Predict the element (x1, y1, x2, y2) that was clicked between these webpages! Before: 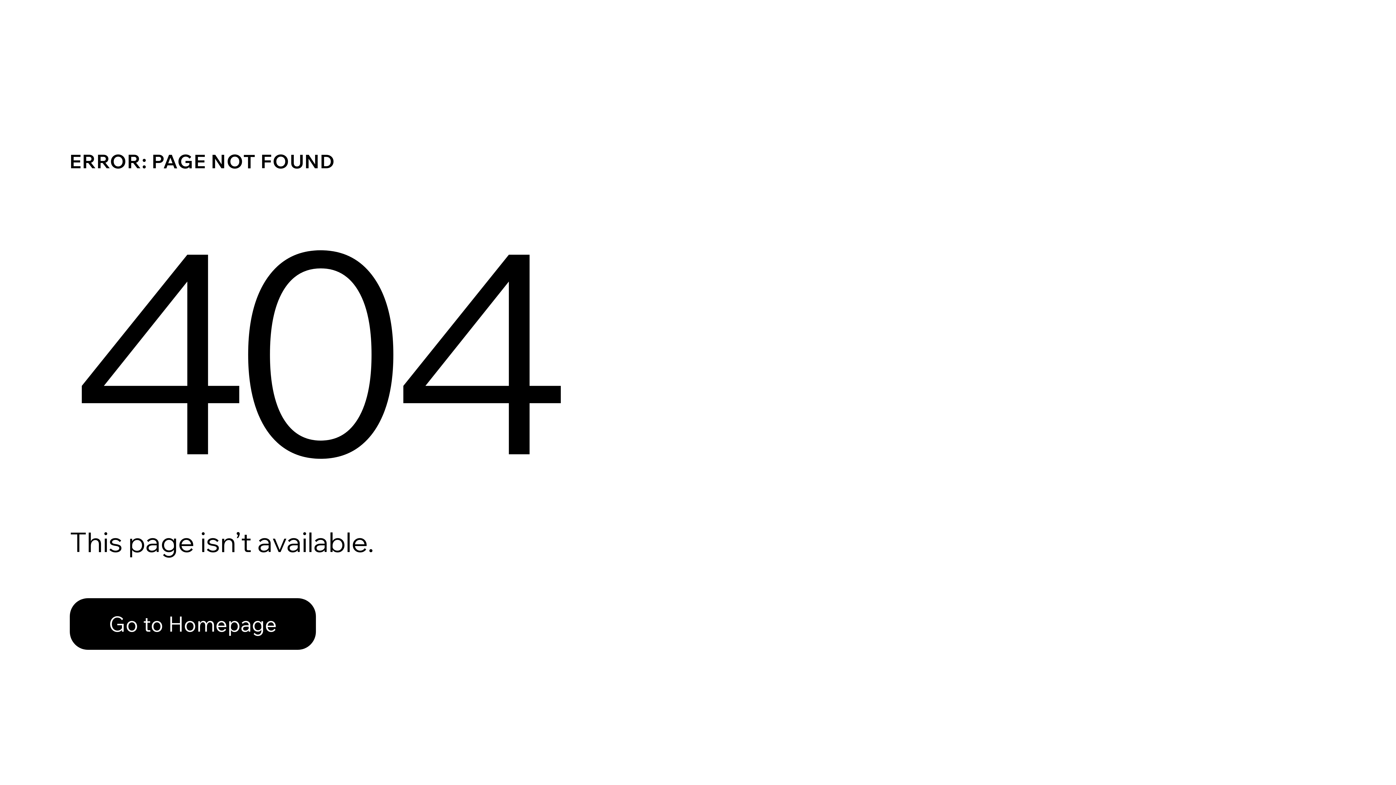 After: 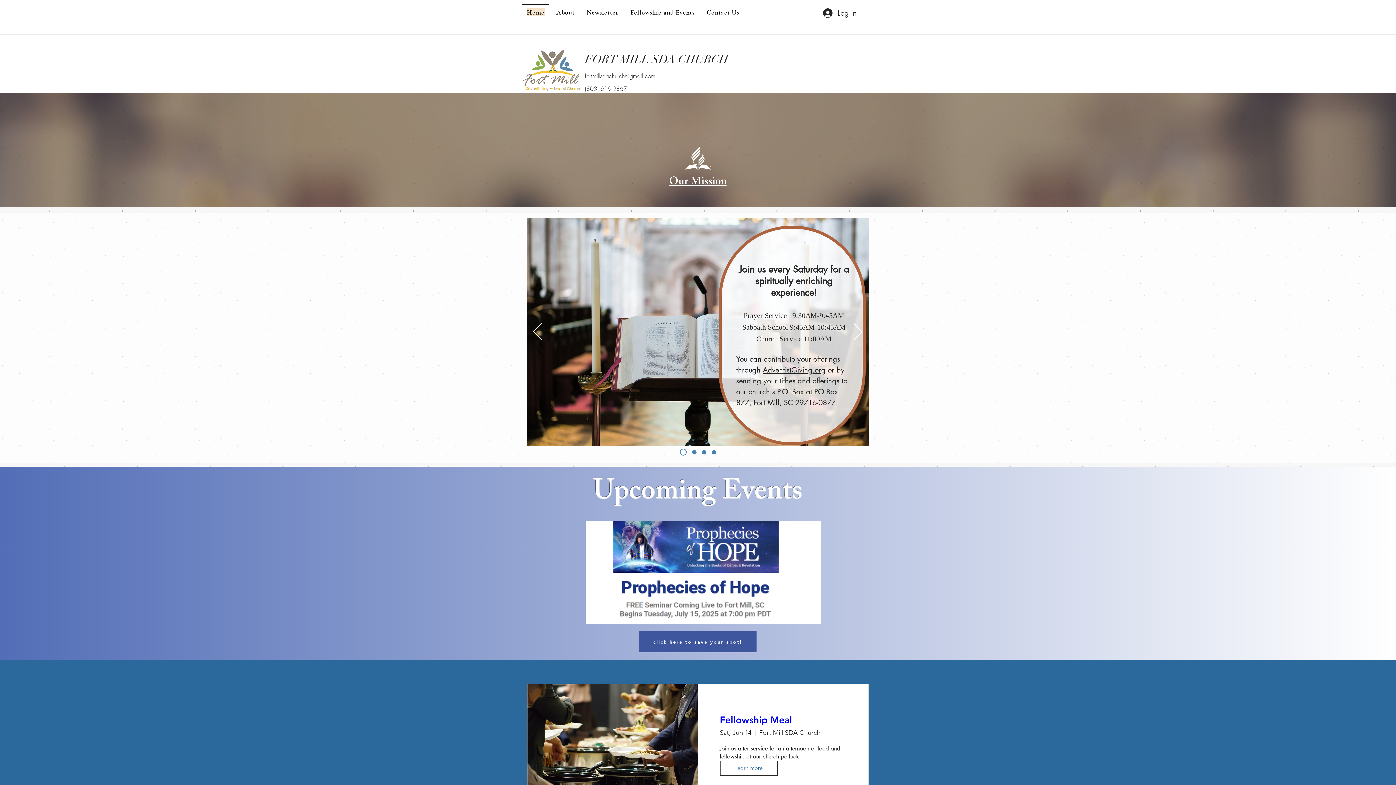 Action: bbox: (69, 582, 768, 659) label: Go to Homepage